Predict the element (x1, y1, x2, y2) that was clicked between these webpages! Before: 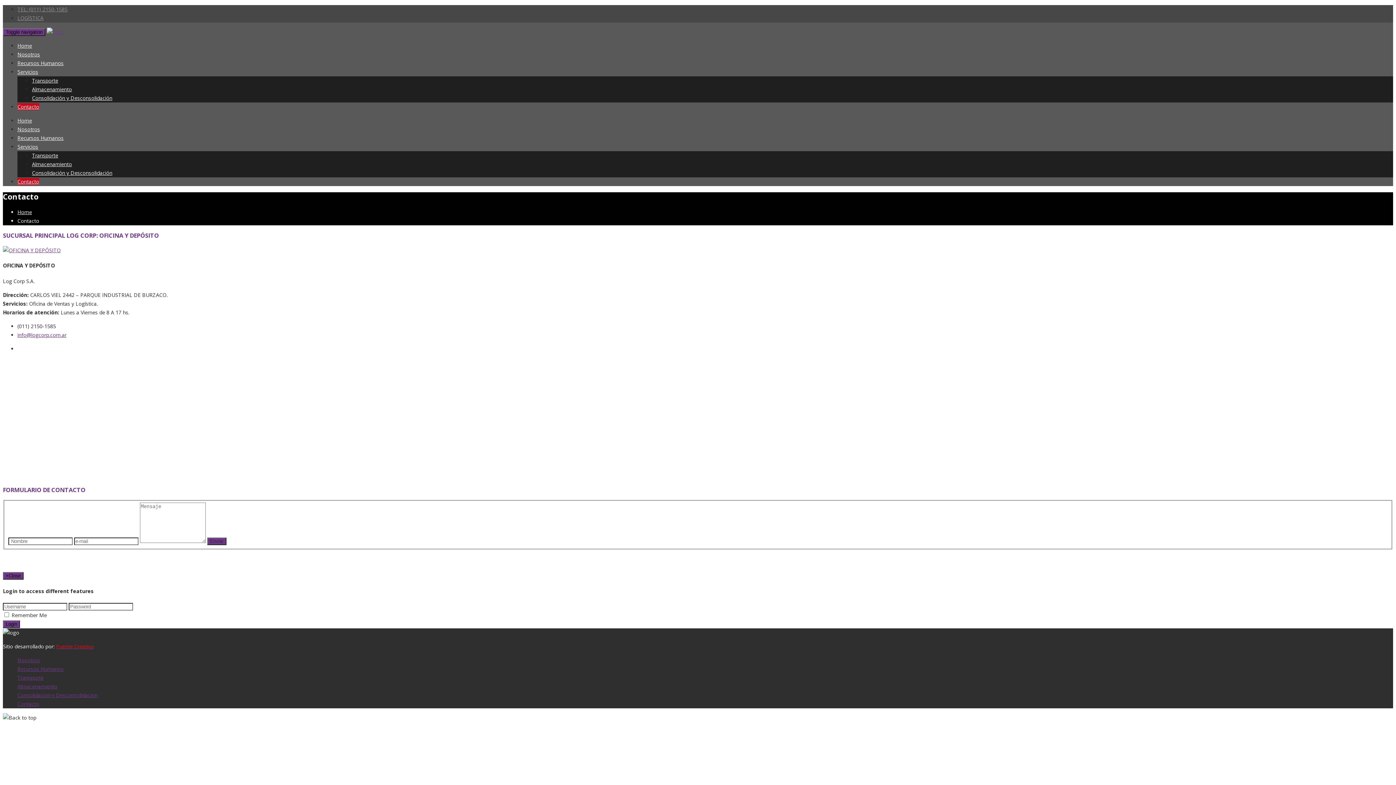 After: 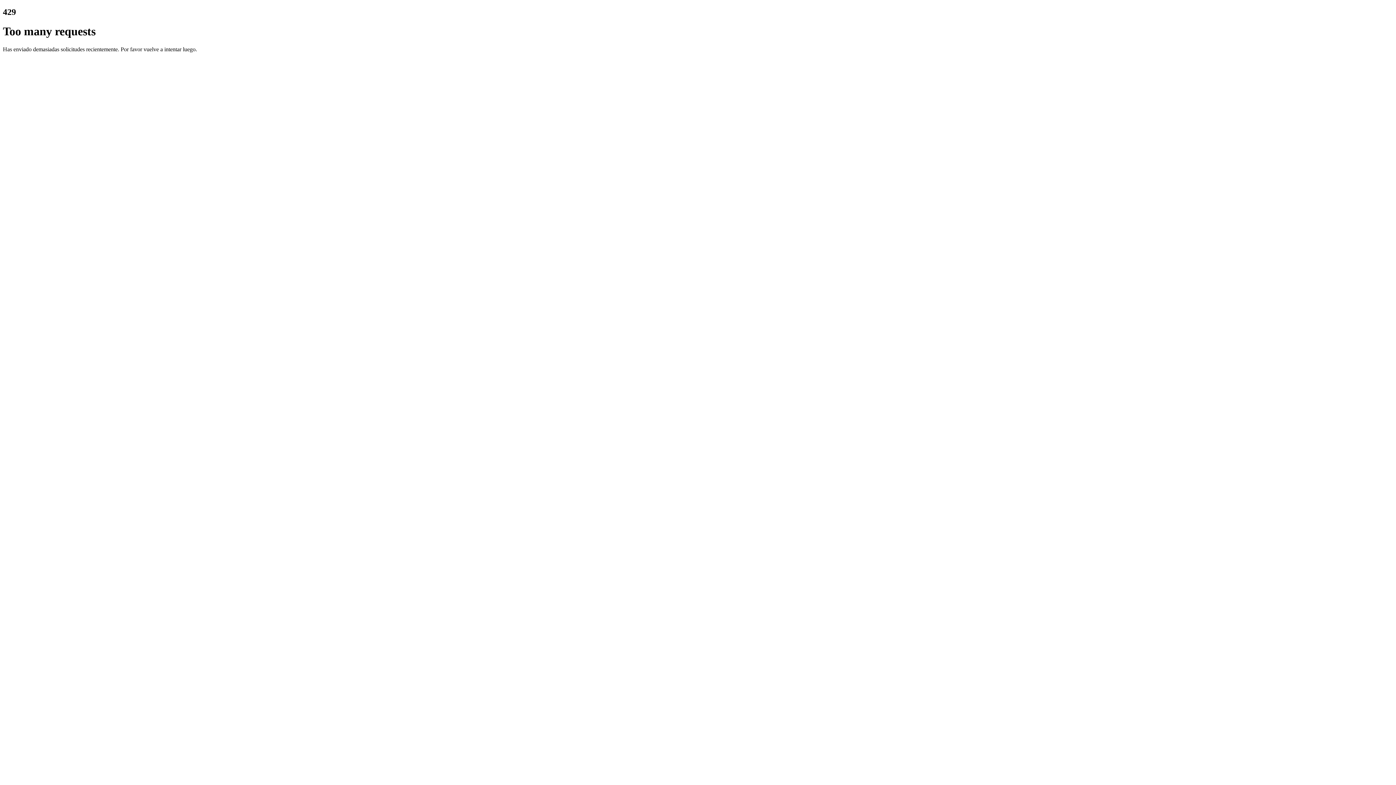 Action: label: Transporte bbox: (32, 77, 58, 84)